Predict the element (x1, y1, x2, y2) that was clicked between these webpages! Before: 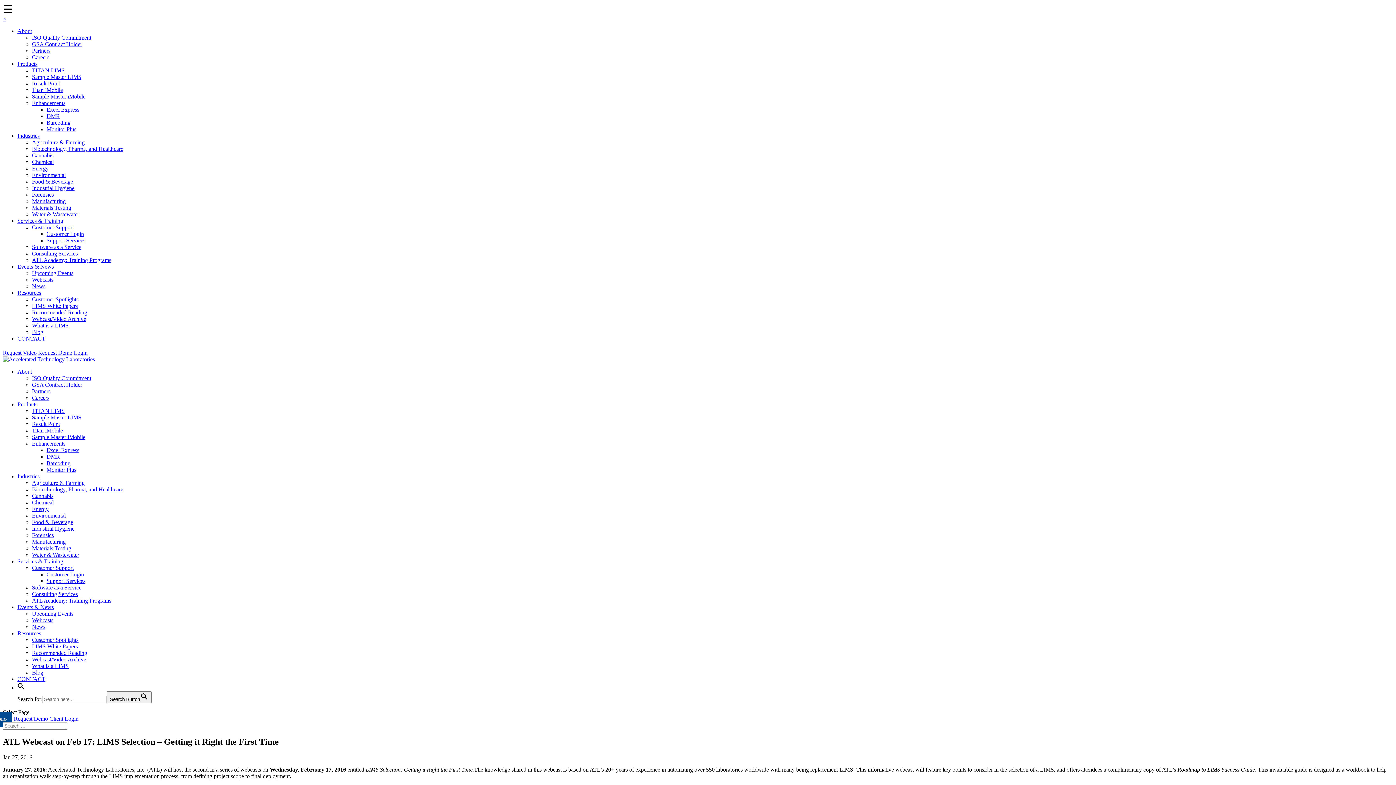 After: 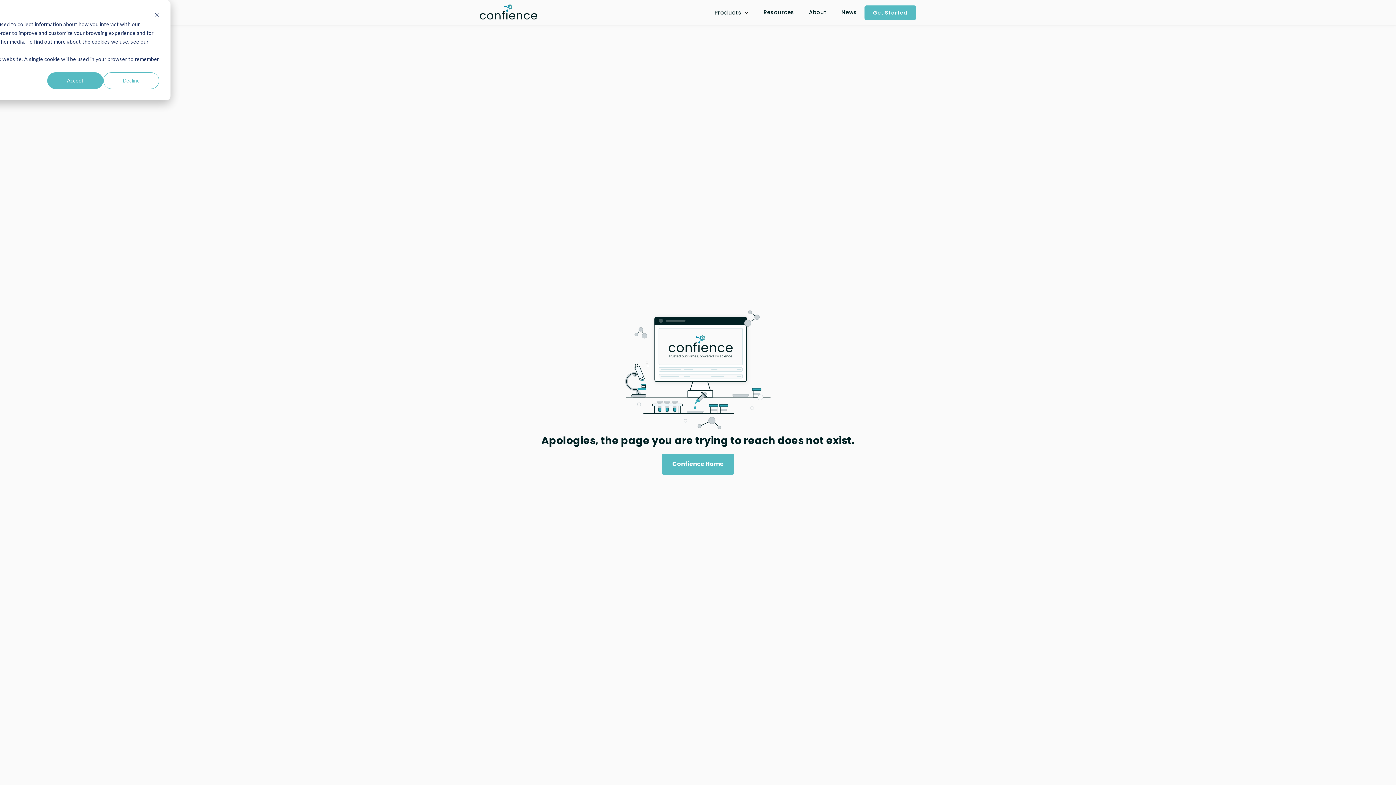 Action: label: Sample Master iMobile bbox: (32, 434, 85, 440)